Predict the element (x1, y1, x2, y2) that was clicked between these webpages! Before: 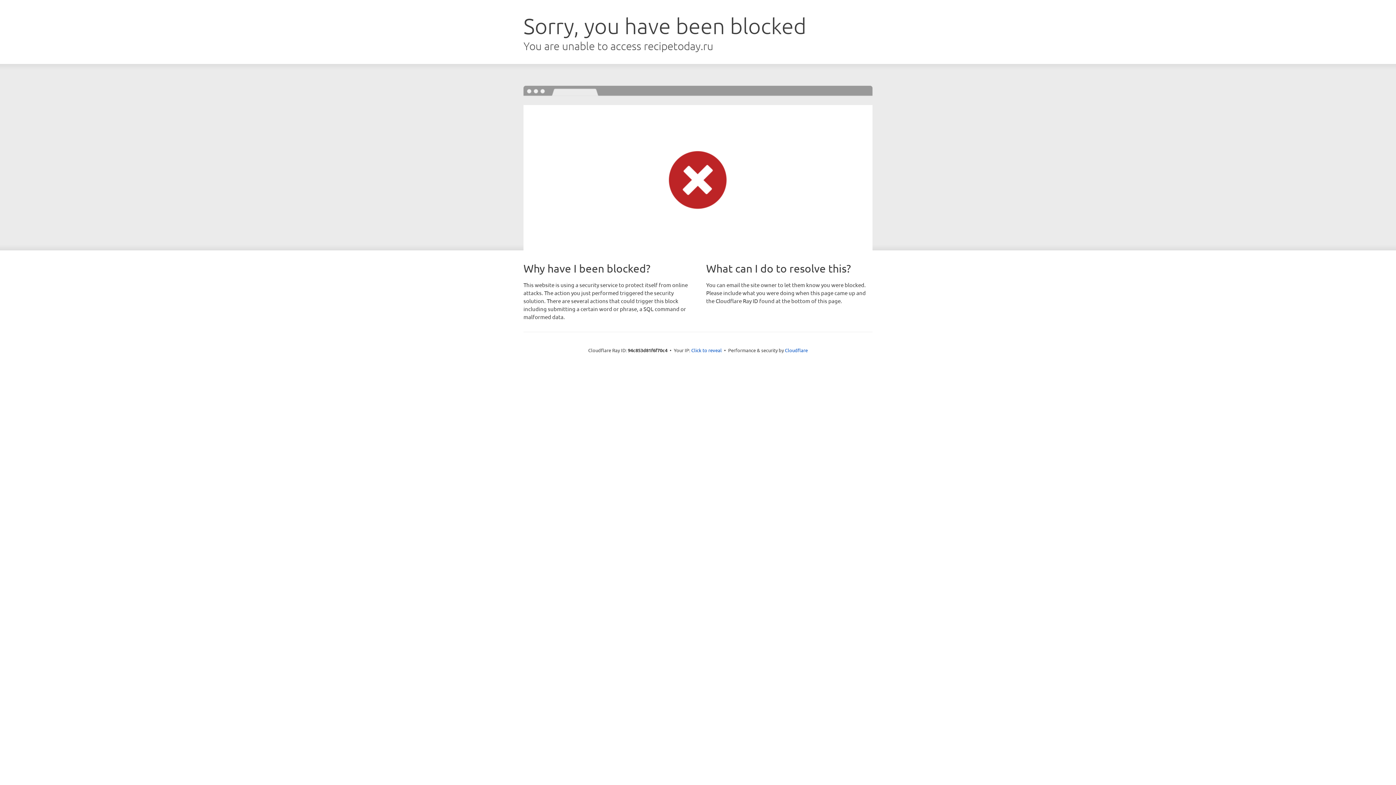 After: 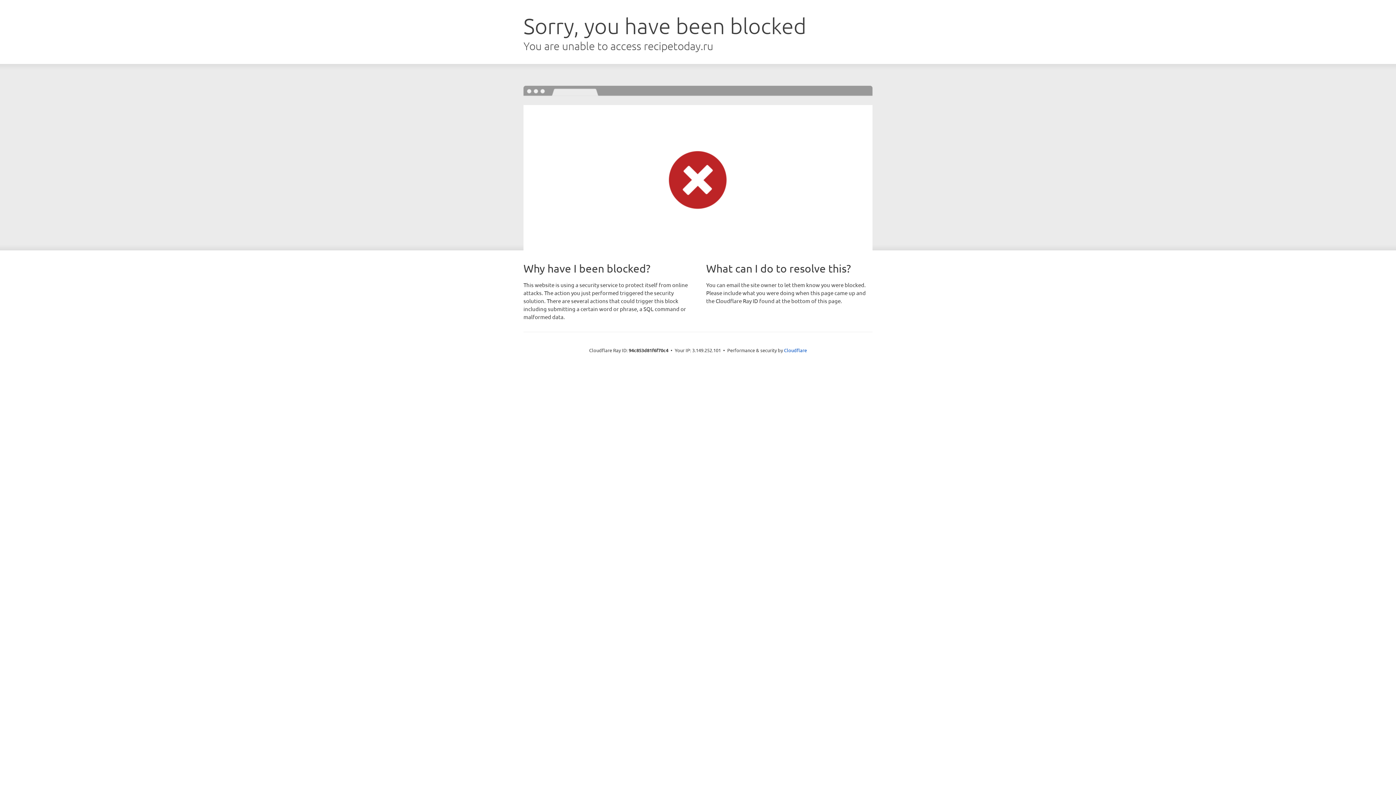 Action: bbox: (691, 346, 722, 353) label: Click to reveal